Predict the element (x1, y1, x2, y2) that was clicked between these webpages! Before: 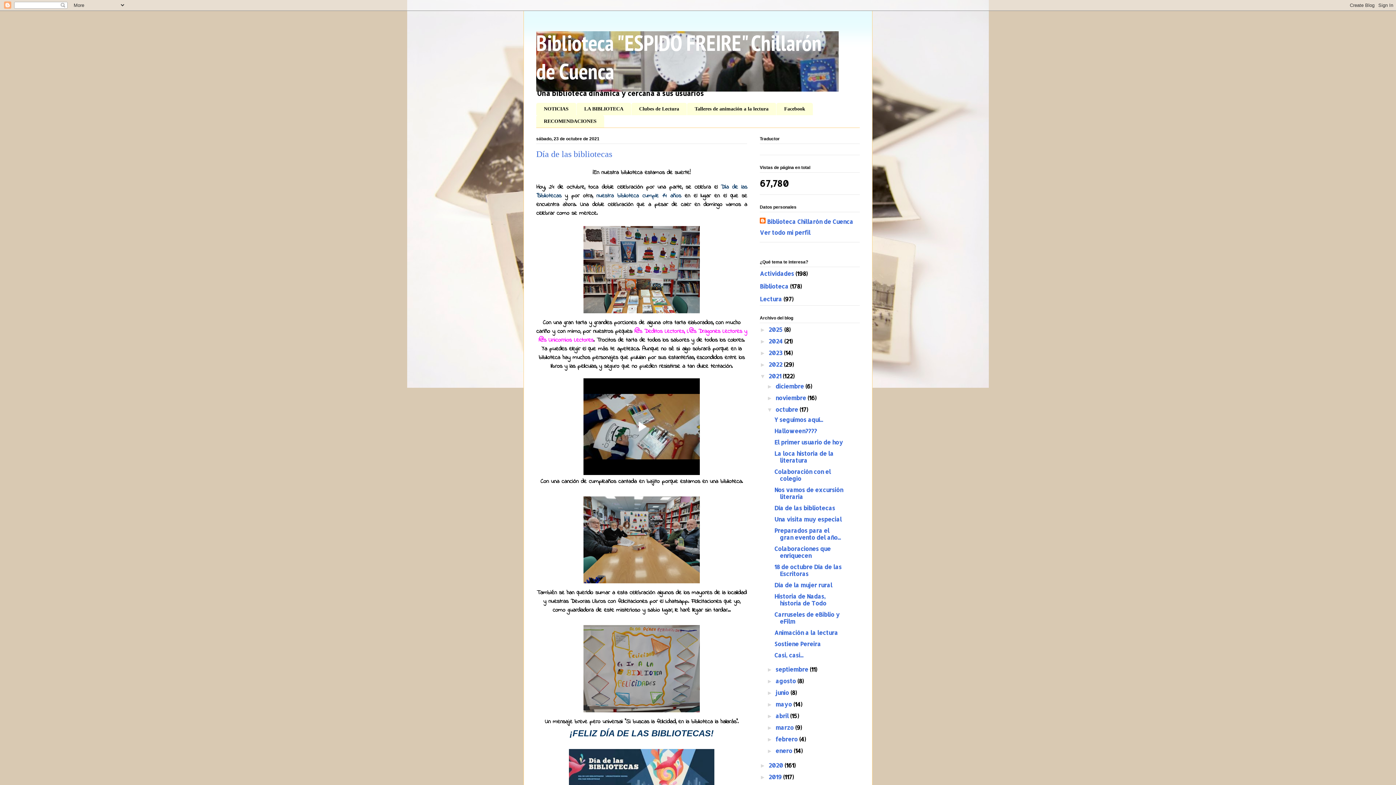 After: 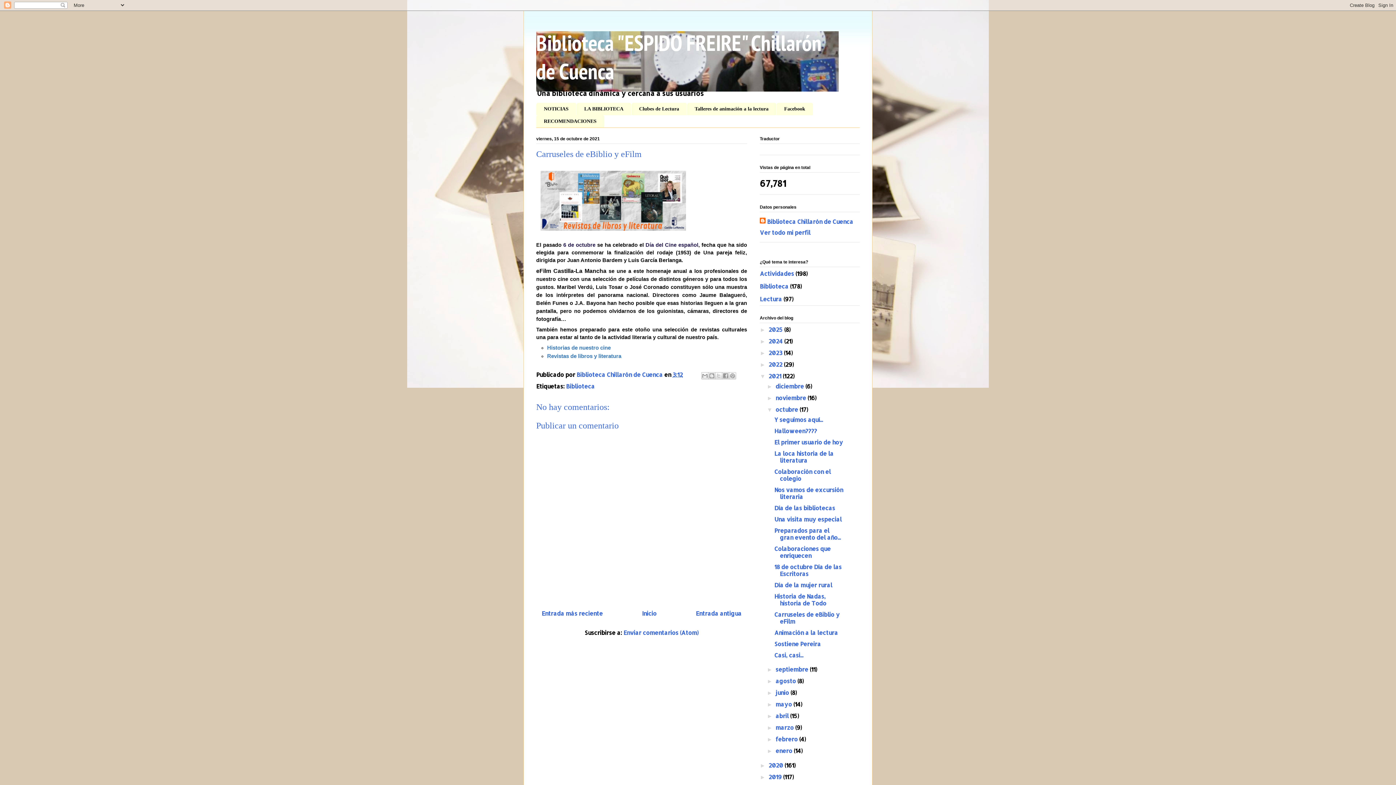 Action: label: Carruseles de eBiblio y eFilm bbox: (774, 611, 839, 625)